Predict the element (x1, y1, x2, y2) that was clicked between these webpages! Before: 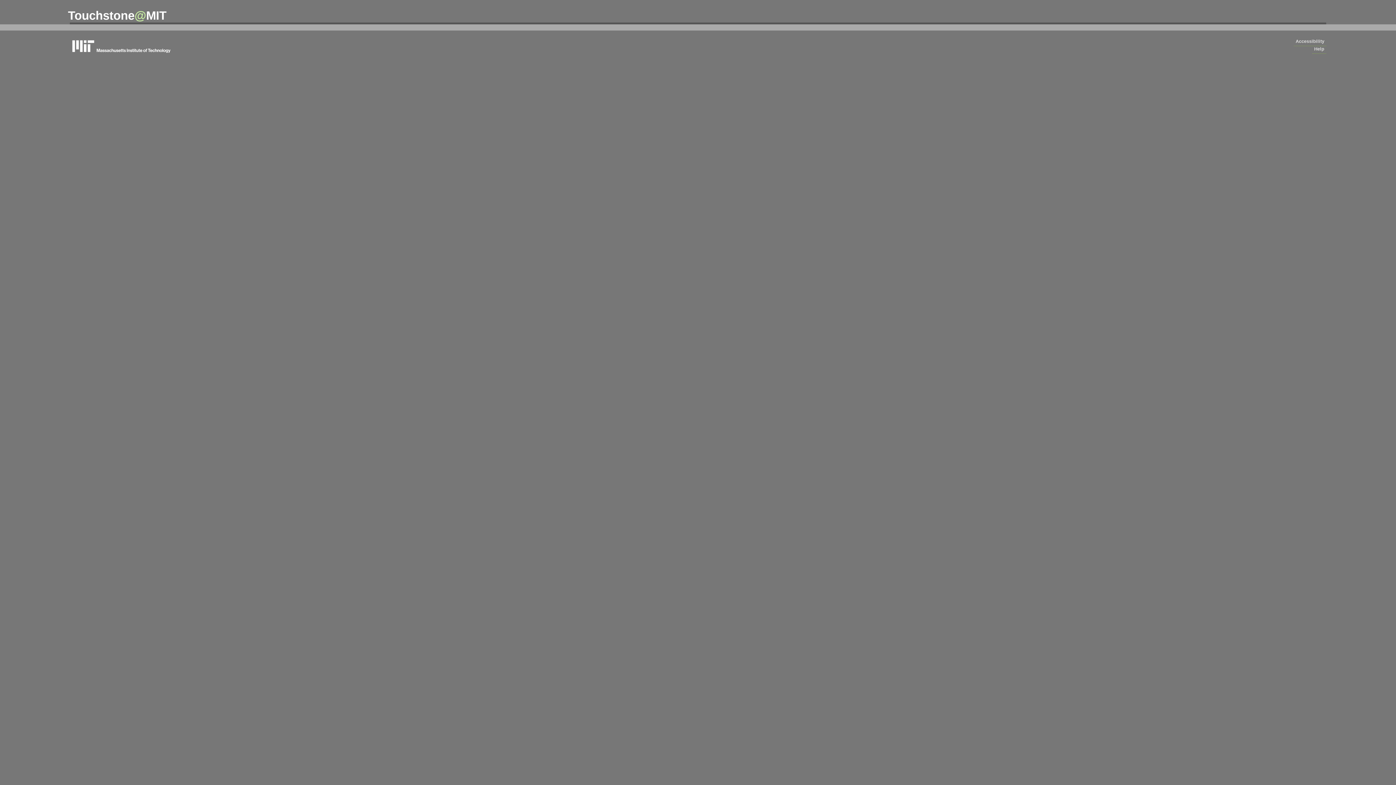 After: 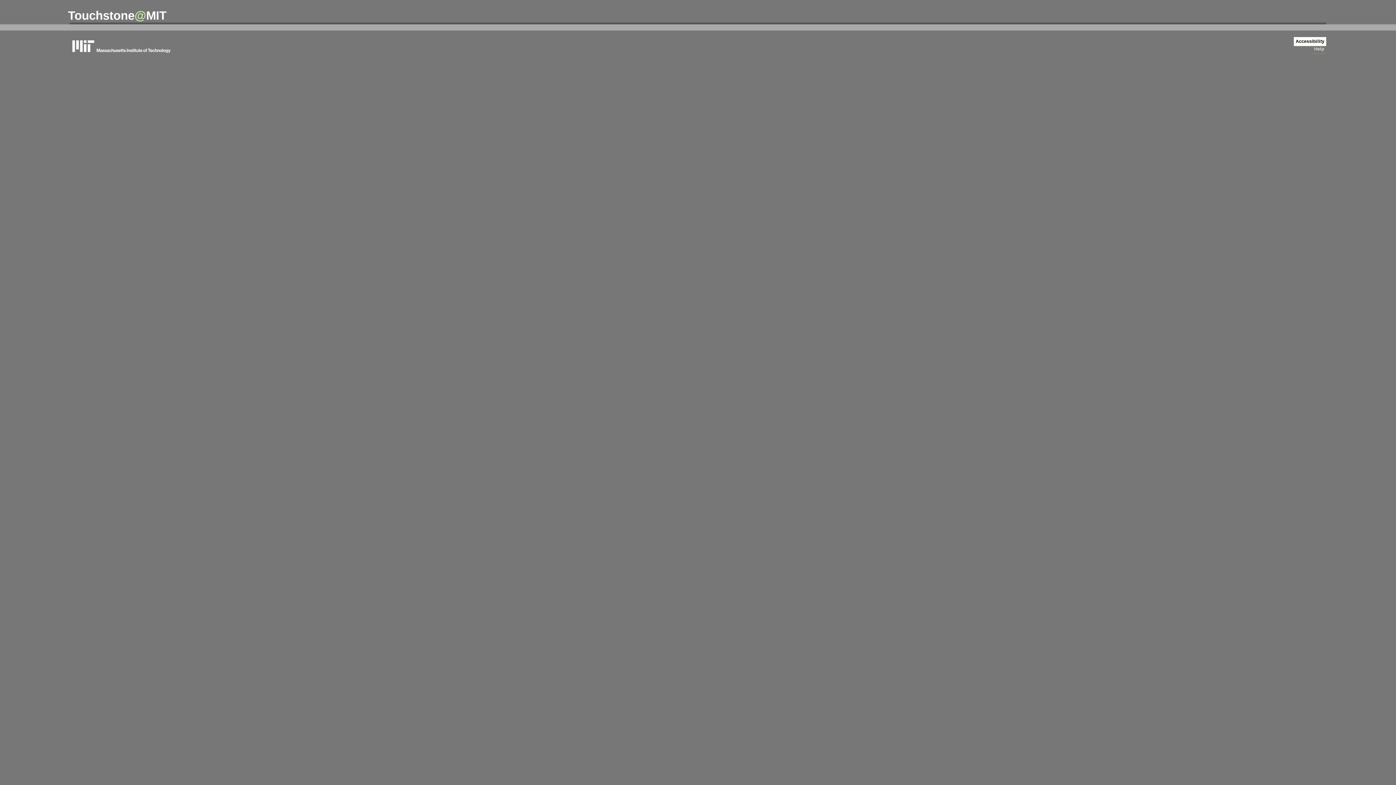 Action: label: Accessibility bbox: (1294, 37, 1326, 46)